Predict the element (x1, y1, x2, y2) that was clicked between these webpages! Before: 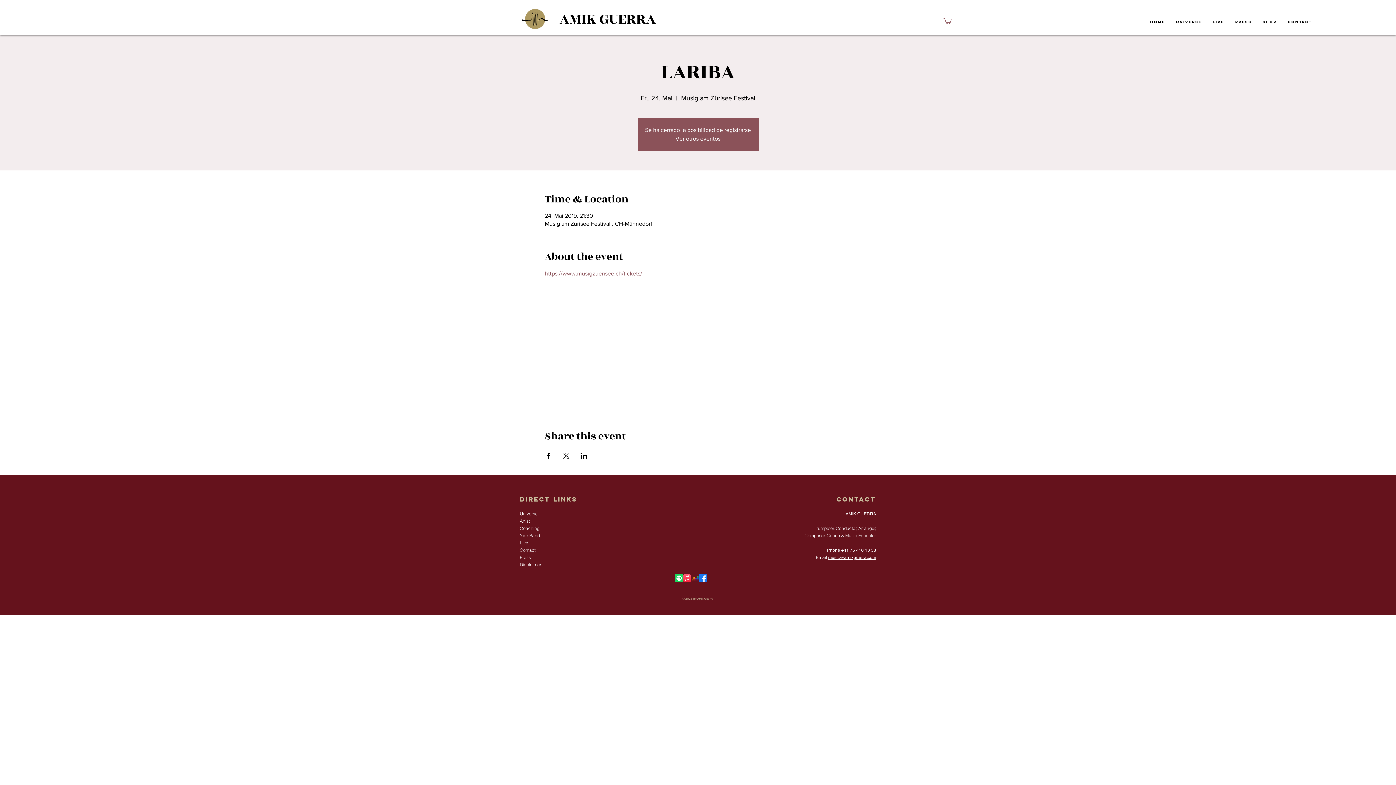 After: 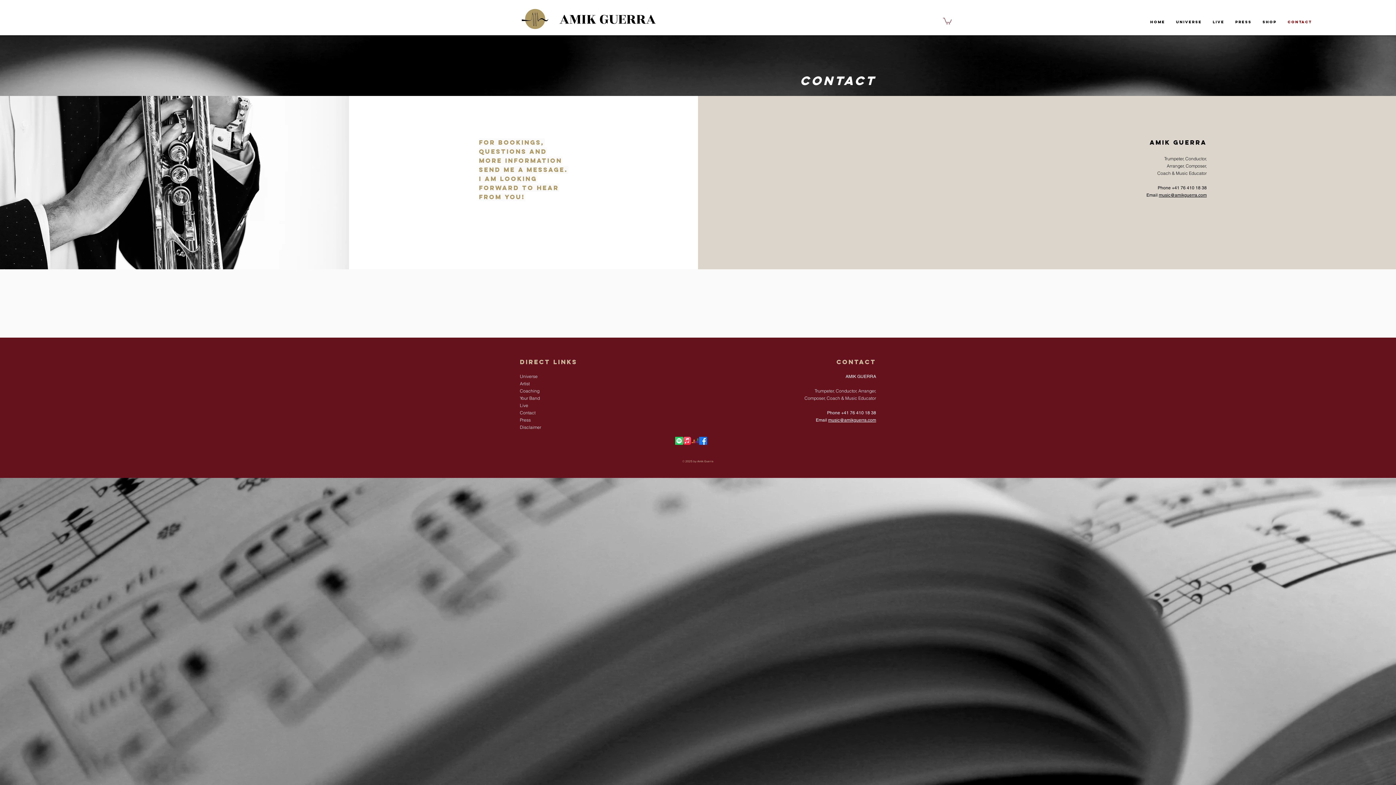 Action: bbox: (1282, 18, 1317, 25) label: Contact